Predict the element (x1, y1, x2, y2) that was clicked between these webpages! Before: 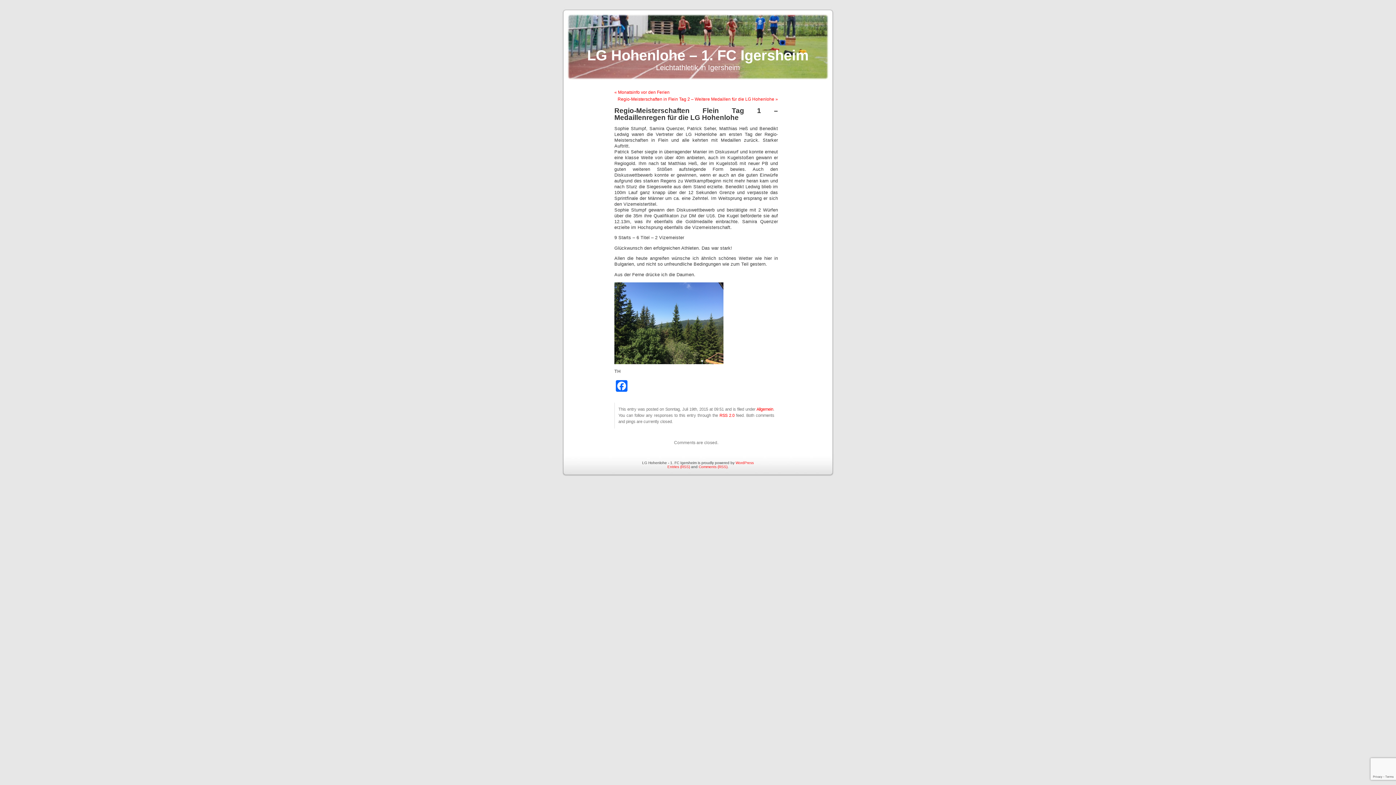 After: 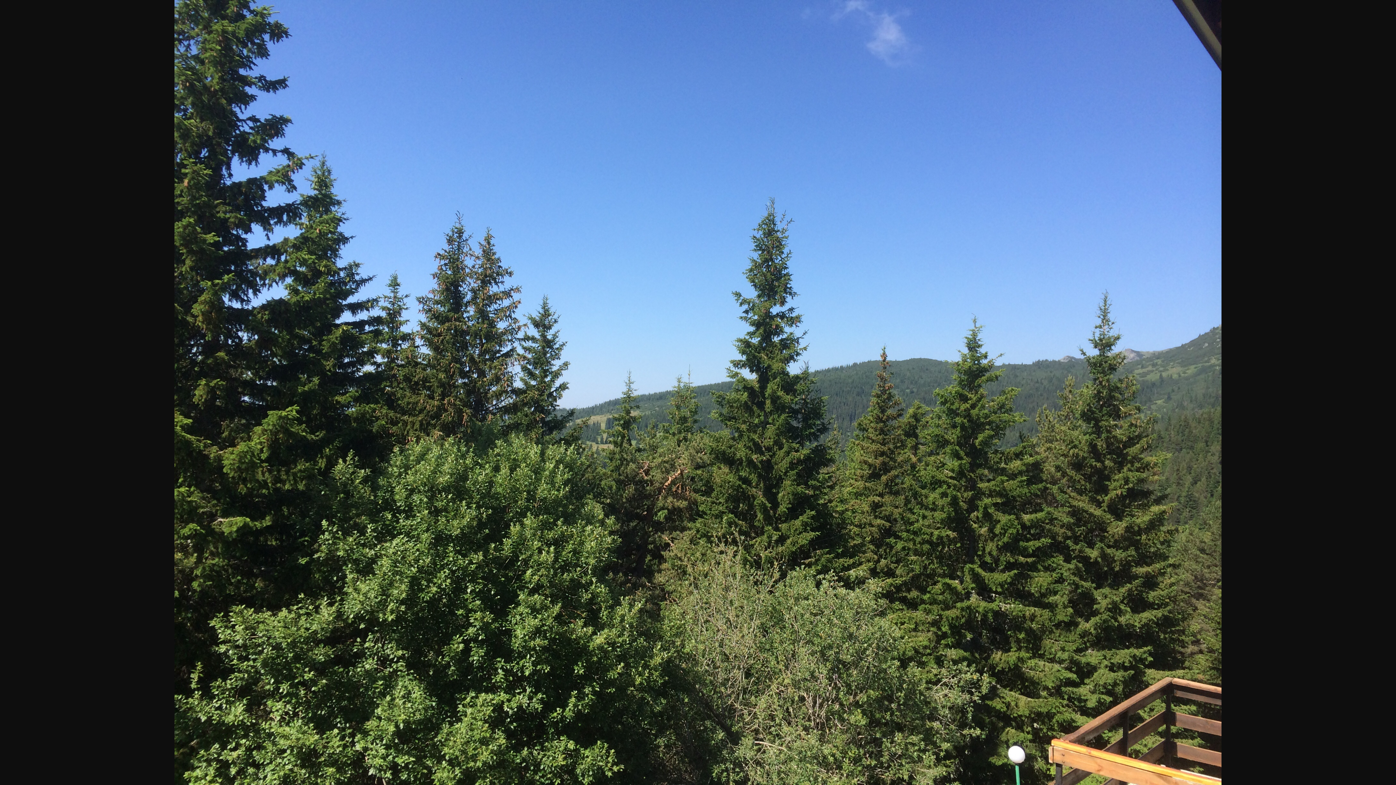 Action: bbox: (614, 360, 723, 365)